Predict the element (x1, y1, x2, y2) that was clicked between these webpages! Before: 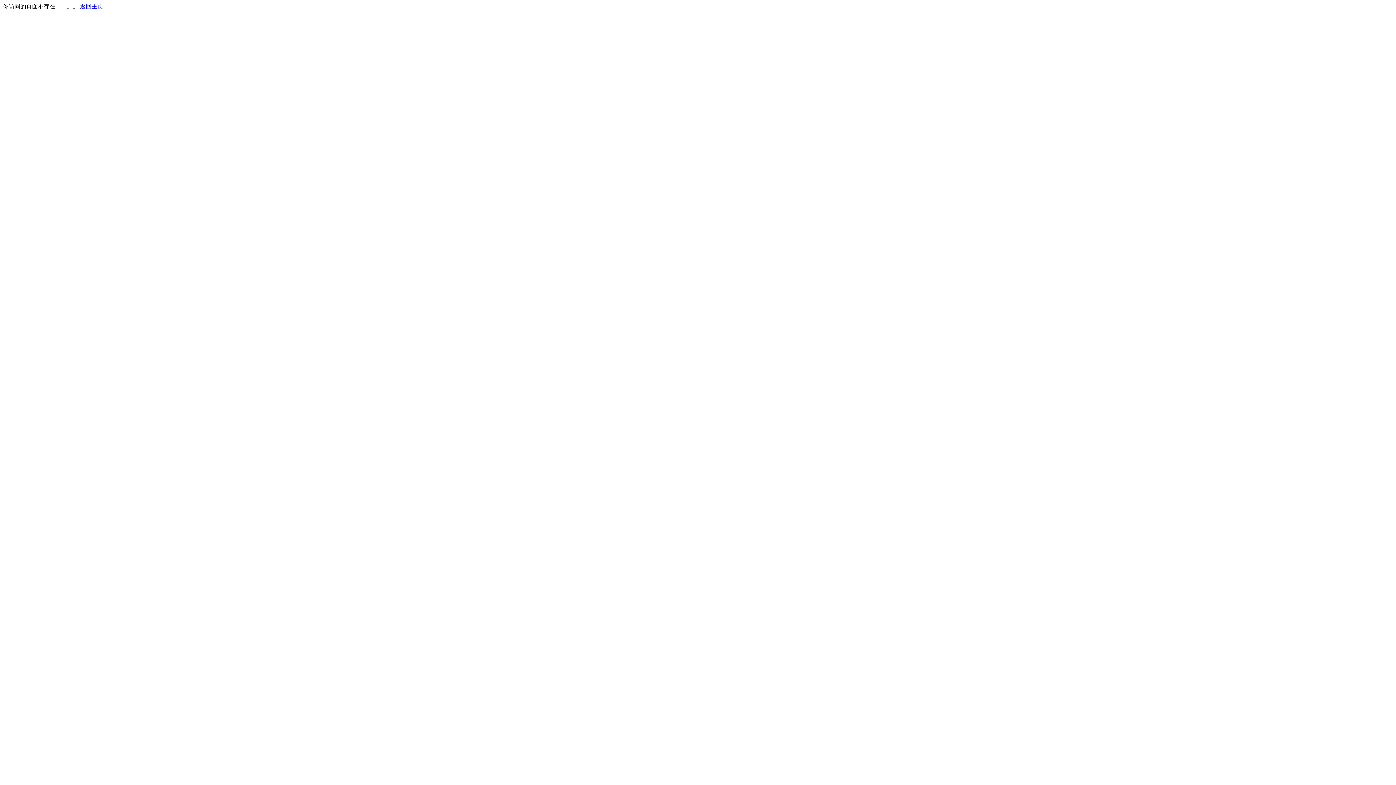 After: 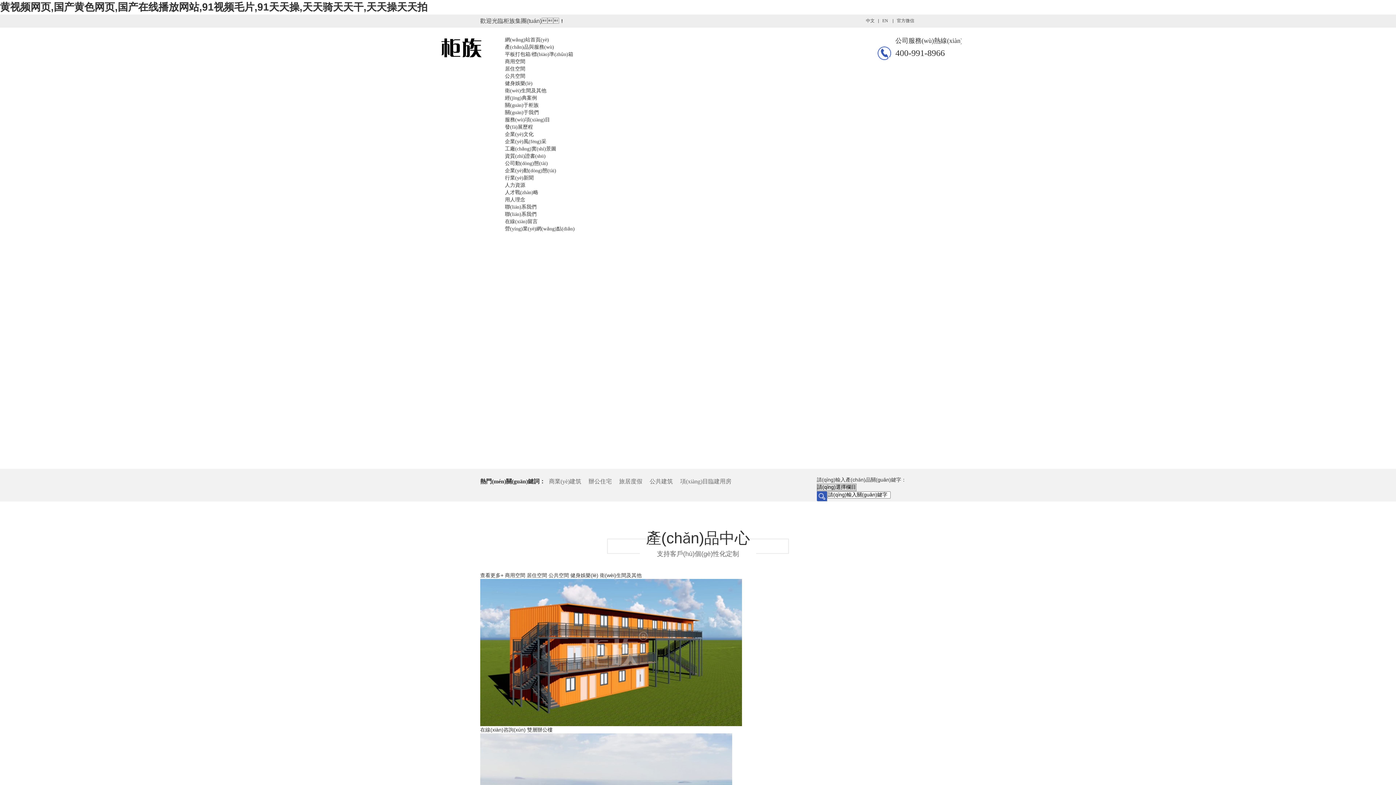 Action: label: 返回主页 bbox: (80, 3, 103, 9)